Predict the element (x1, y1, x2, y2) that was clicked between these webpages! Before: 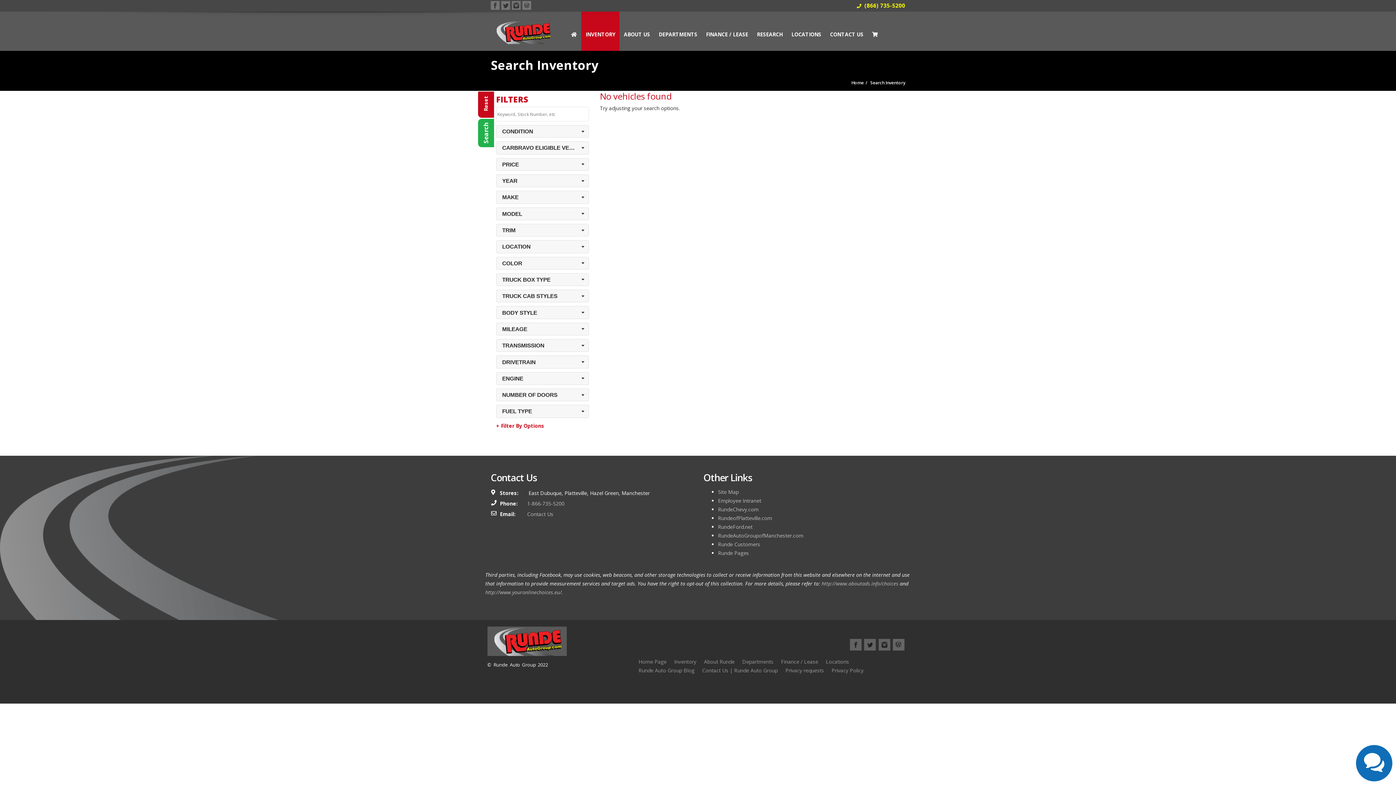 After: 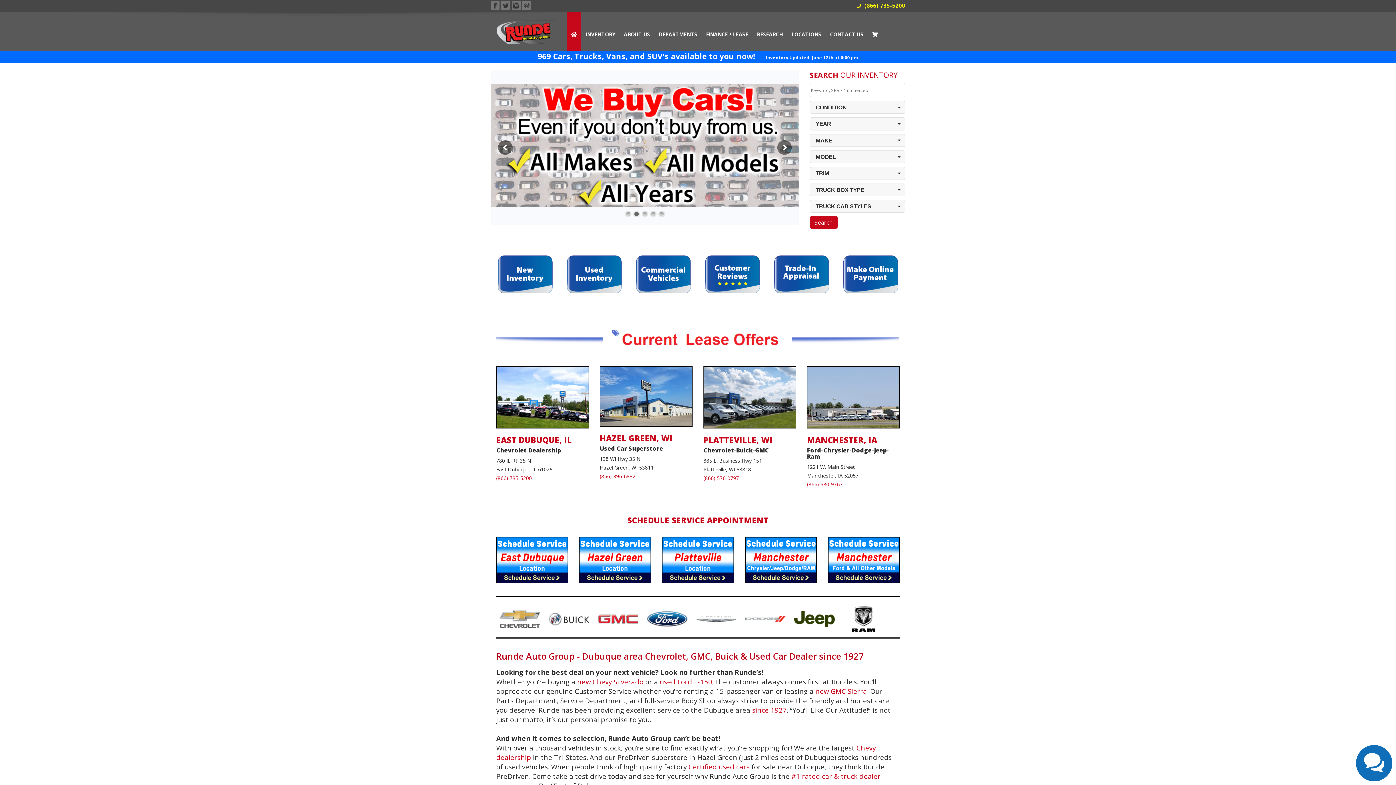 Action: bbox: (566, 11, 581, 50)